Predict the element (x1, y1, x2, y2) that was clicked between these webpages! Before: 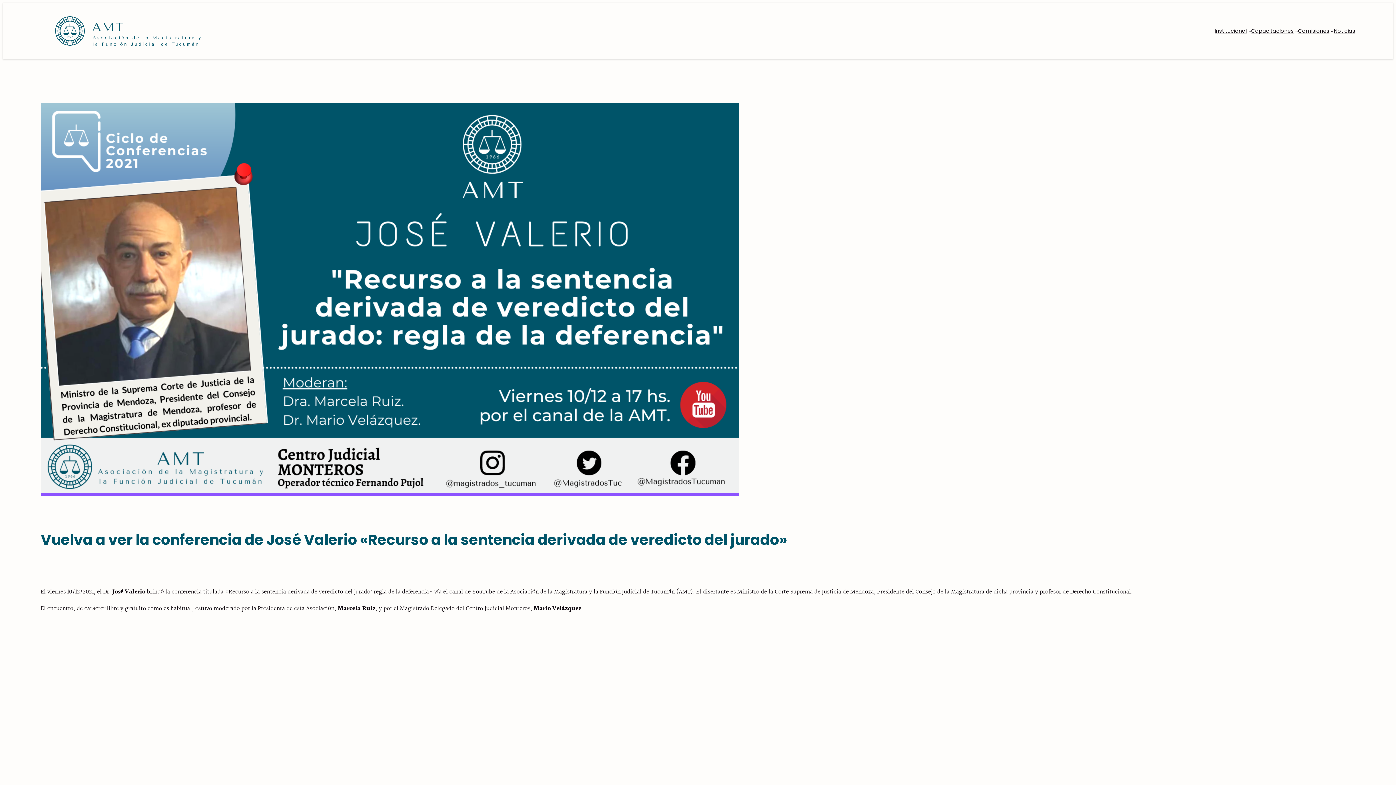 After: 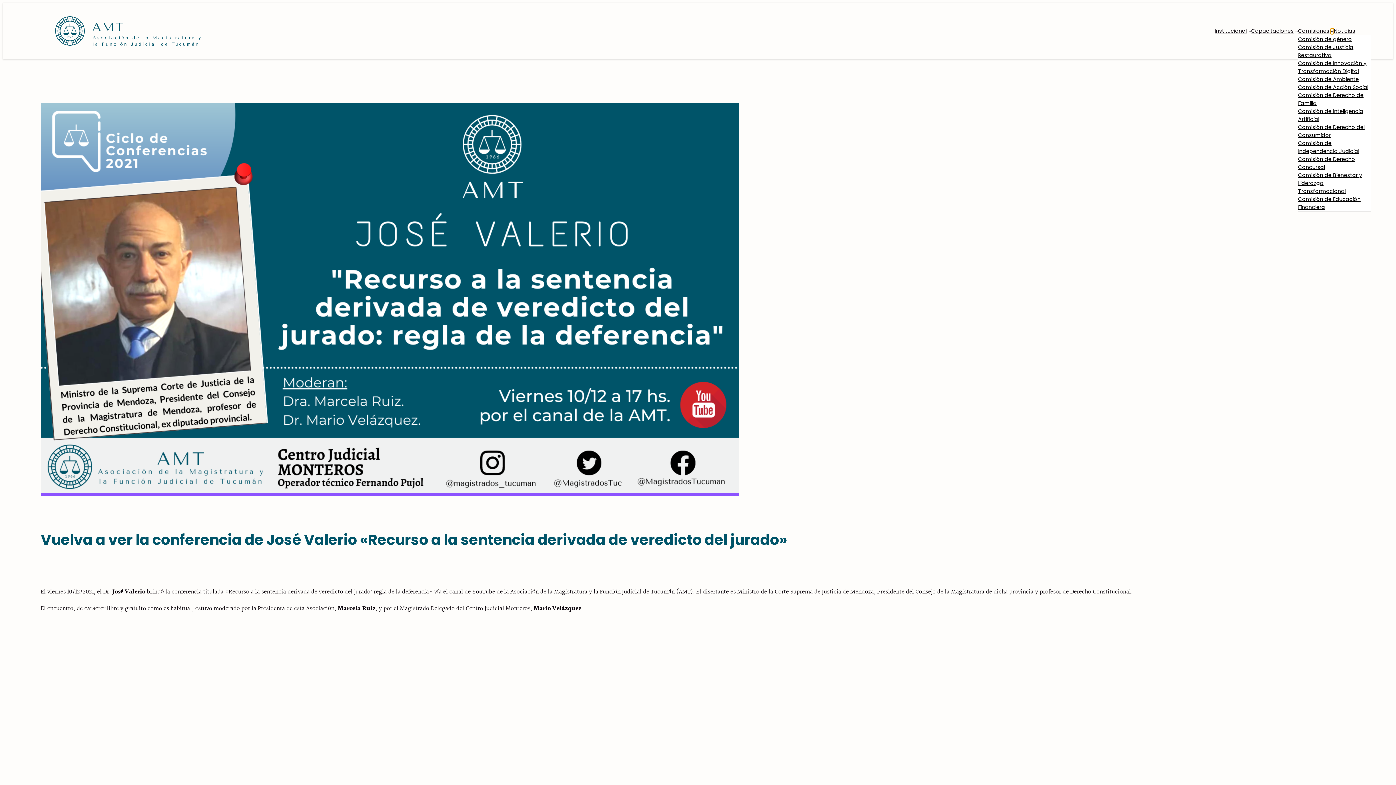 Action: bbox: (1331, 29, 1334, 32) label: Submenú de Comisiones